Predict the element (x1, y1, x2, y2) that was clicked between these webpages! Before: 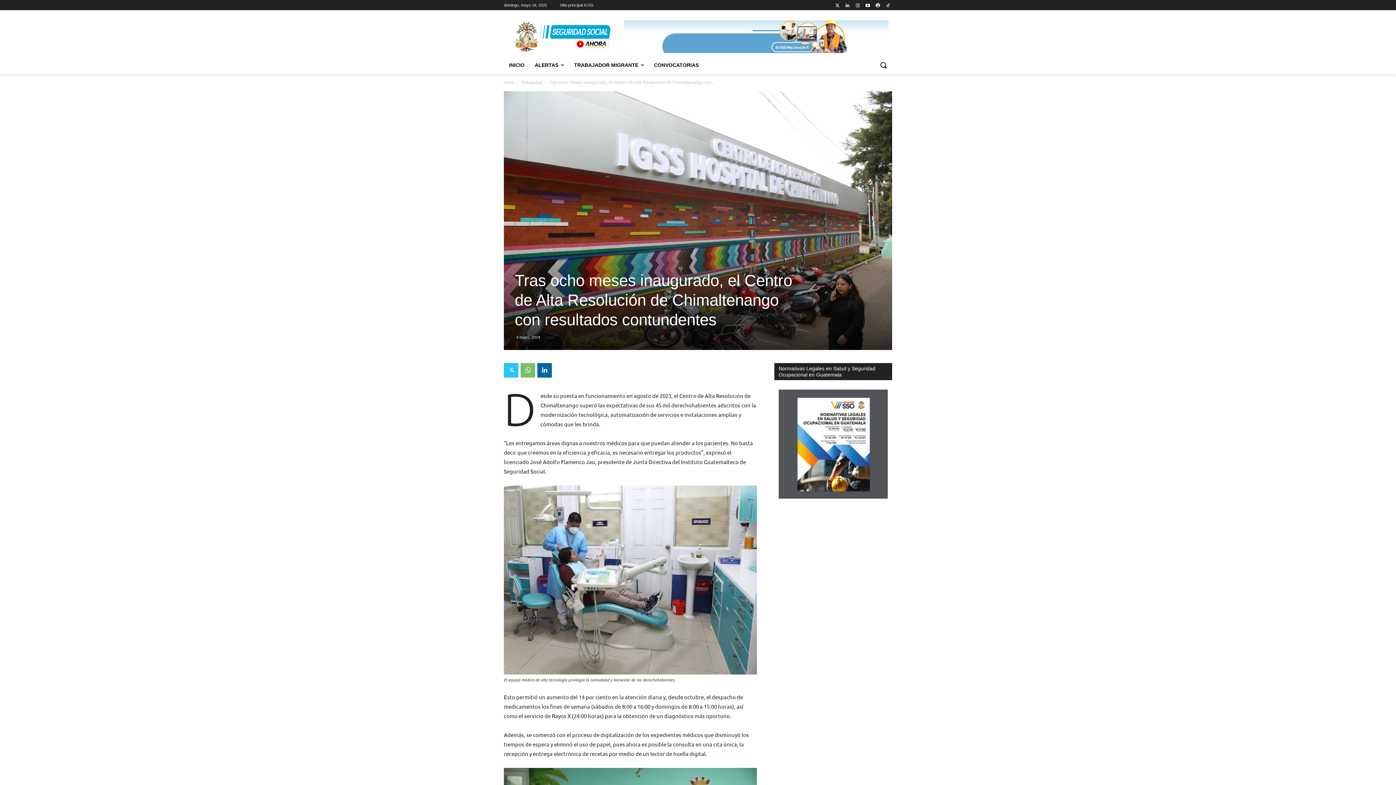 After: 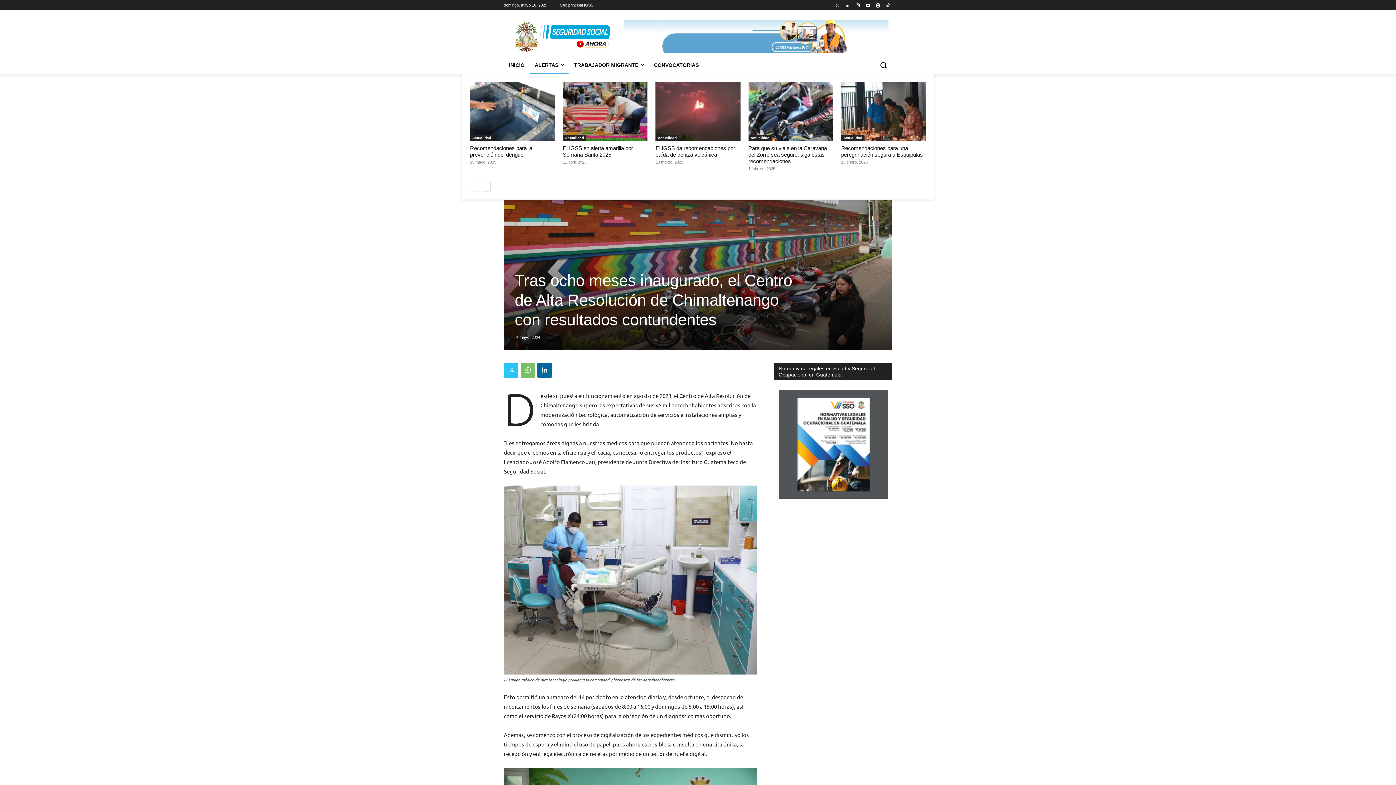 Action: label: ALERTAS bbox: (529, 56, 569, 73)